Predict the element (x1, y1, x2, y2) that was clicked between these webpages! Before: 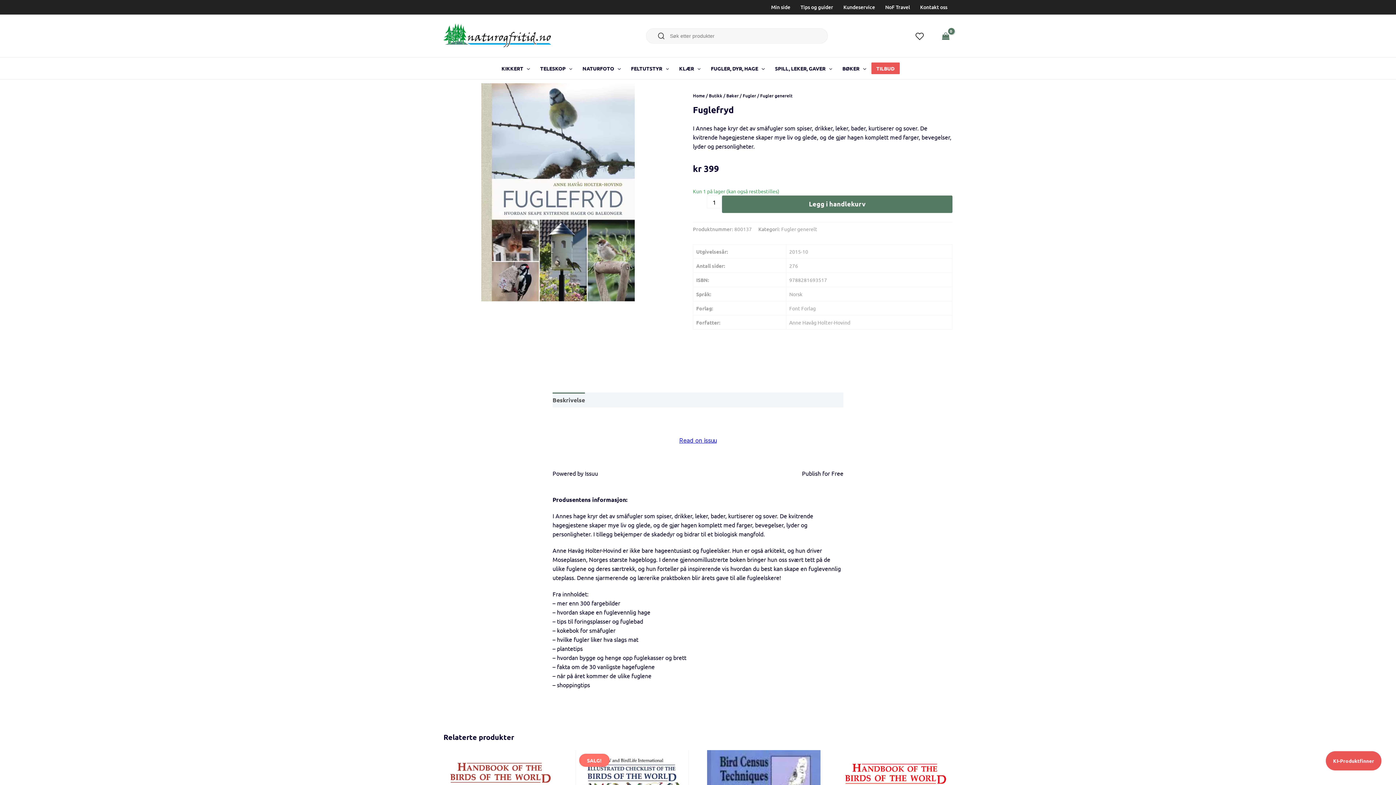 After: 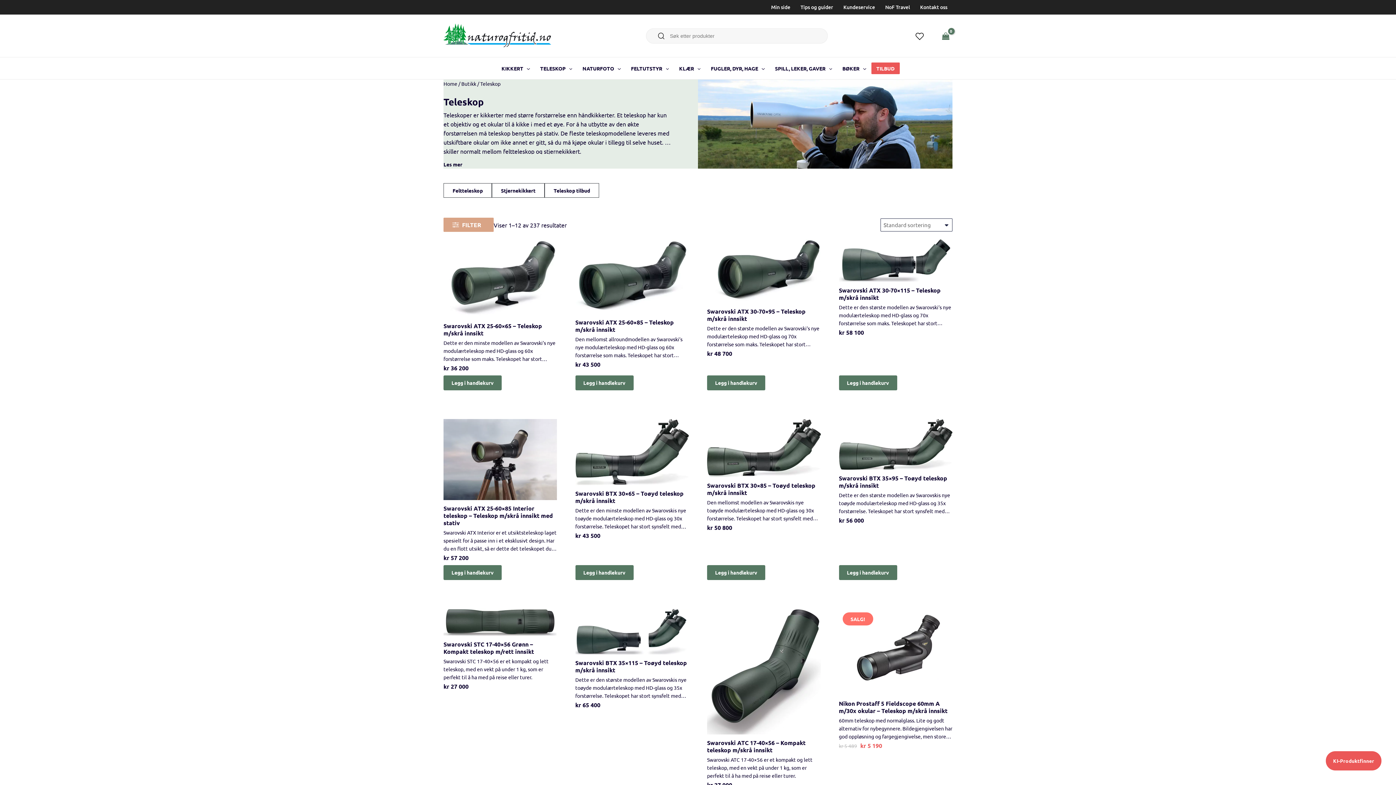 Action: label: TELESKOP bbox: (535, 57, 577, 79)